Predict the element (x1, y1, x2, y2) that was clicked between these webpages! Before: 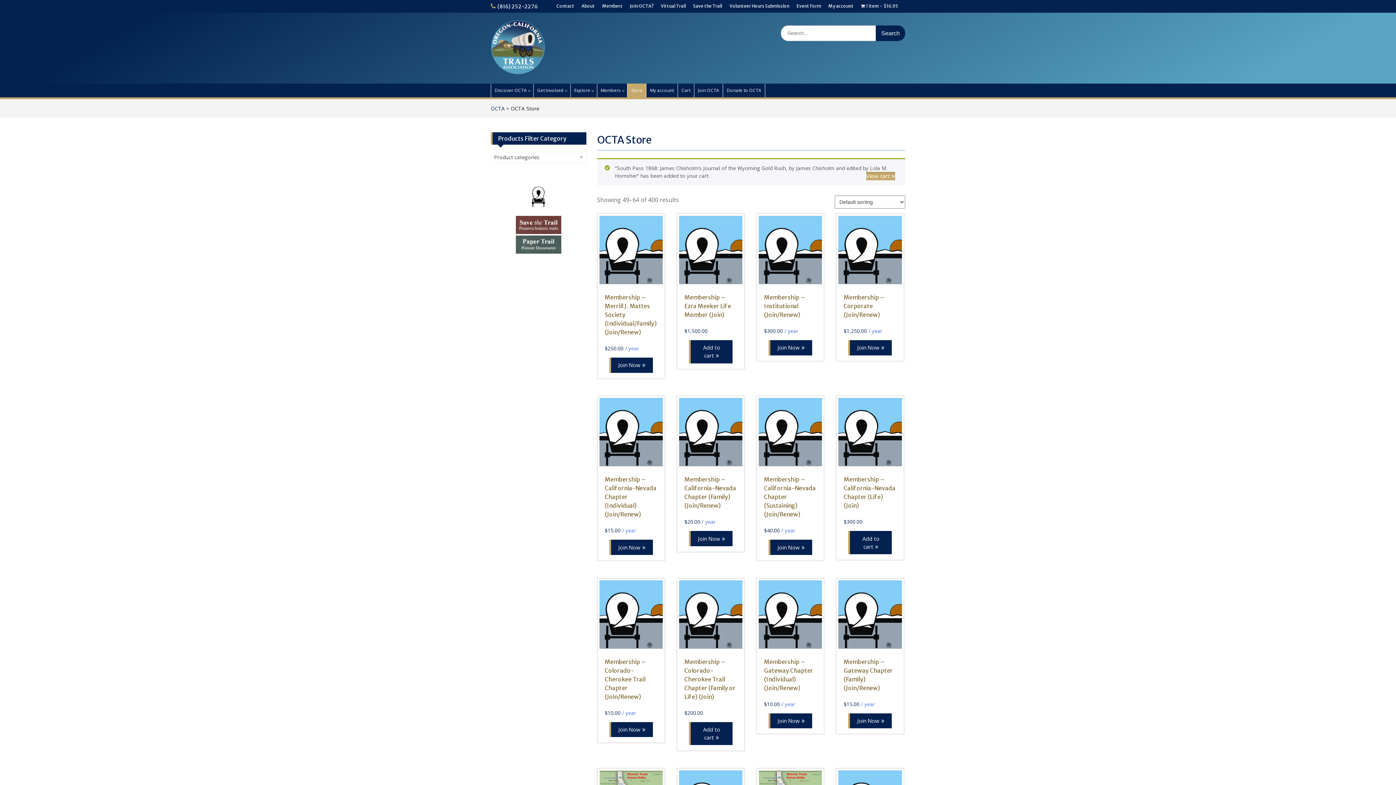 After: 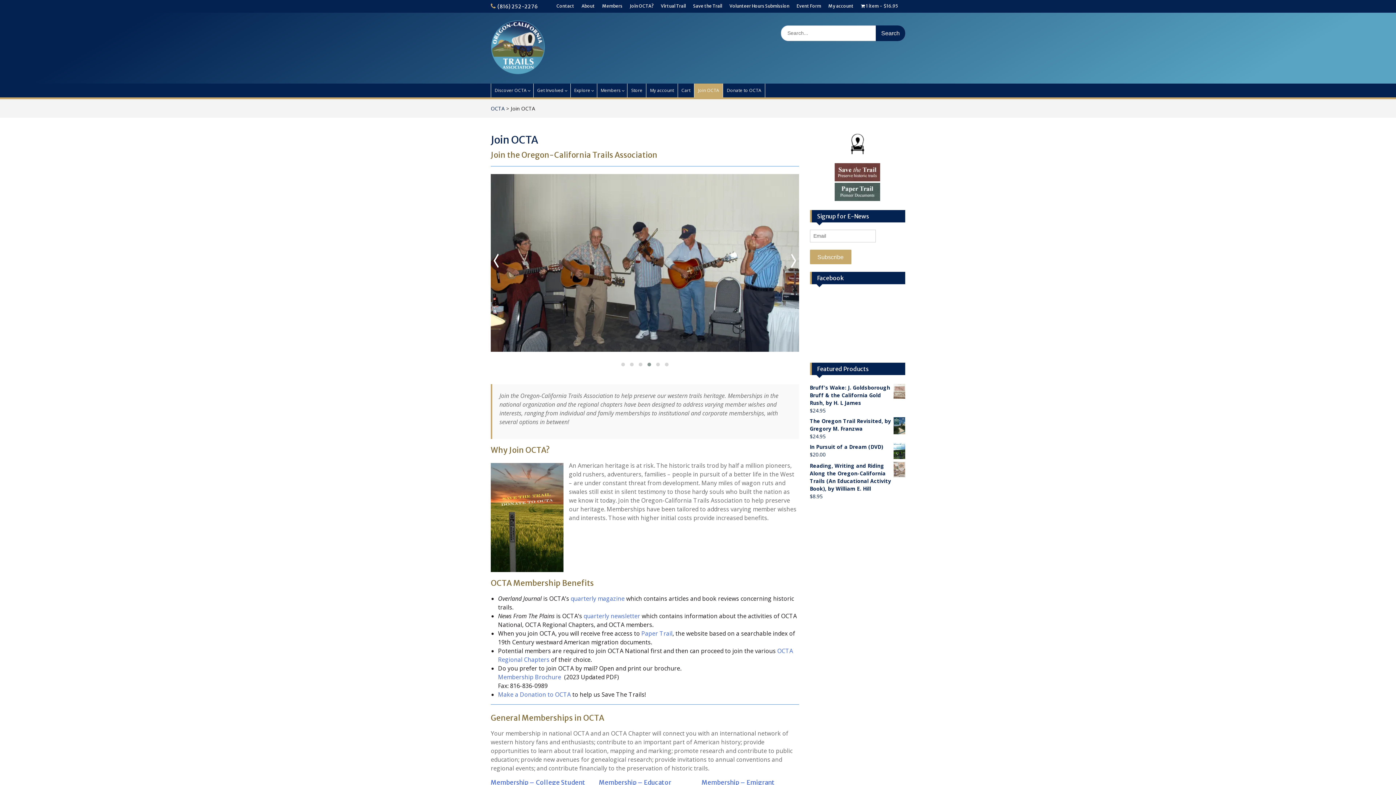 Action: bbox: (629, 0, 653, 12) label: Join OCTA?